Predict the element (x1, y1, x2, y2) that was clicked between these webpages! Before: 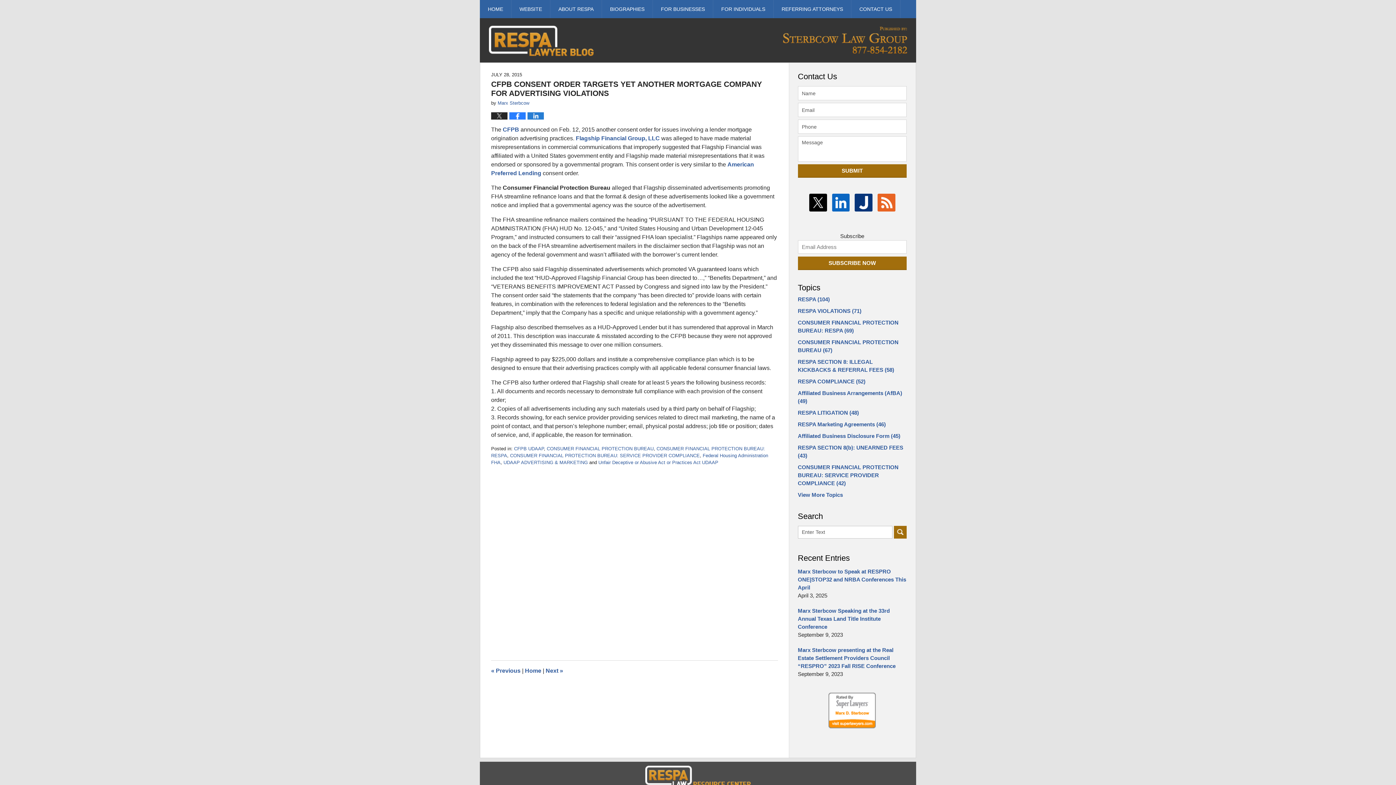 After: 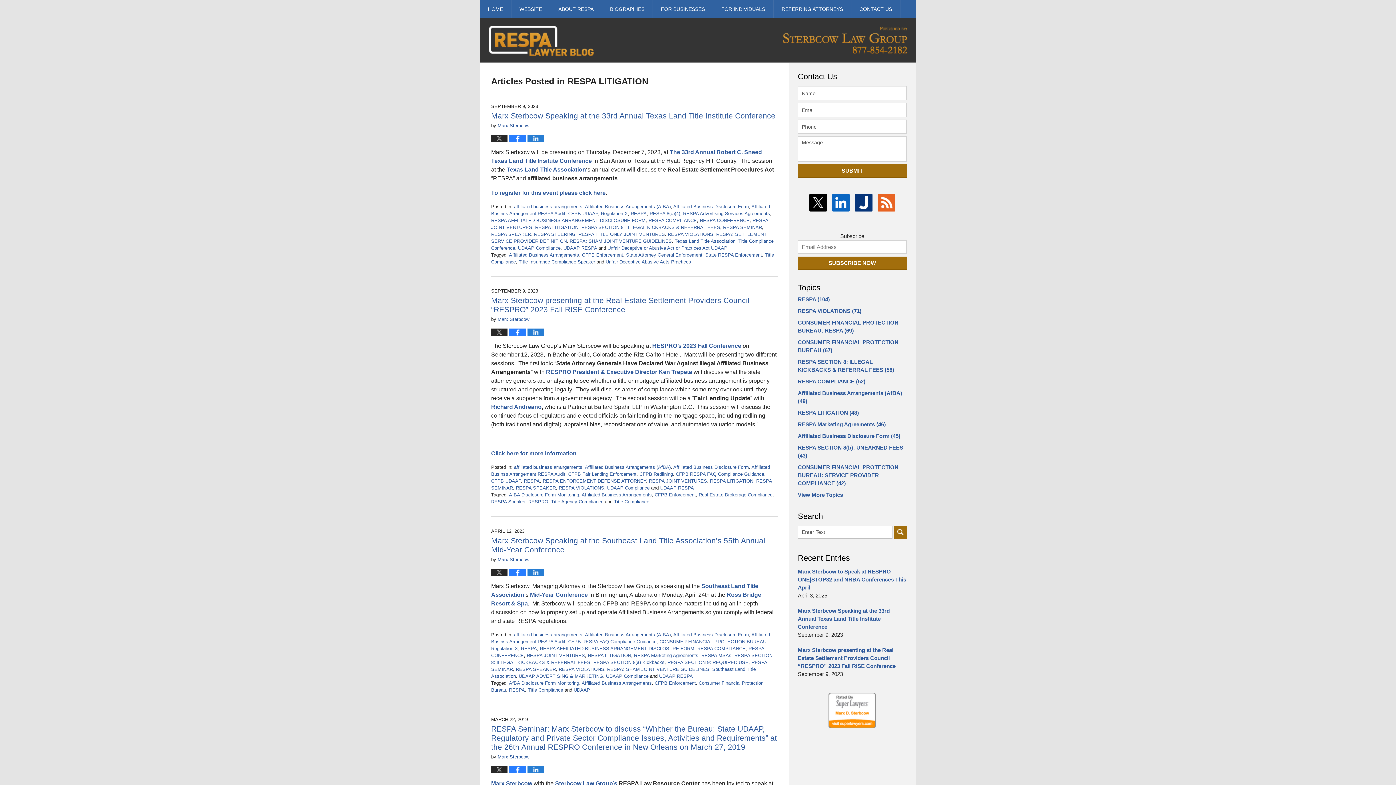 Action: label: RESPA LITIGATION (48) bbox: (788, 407, 916, 418)